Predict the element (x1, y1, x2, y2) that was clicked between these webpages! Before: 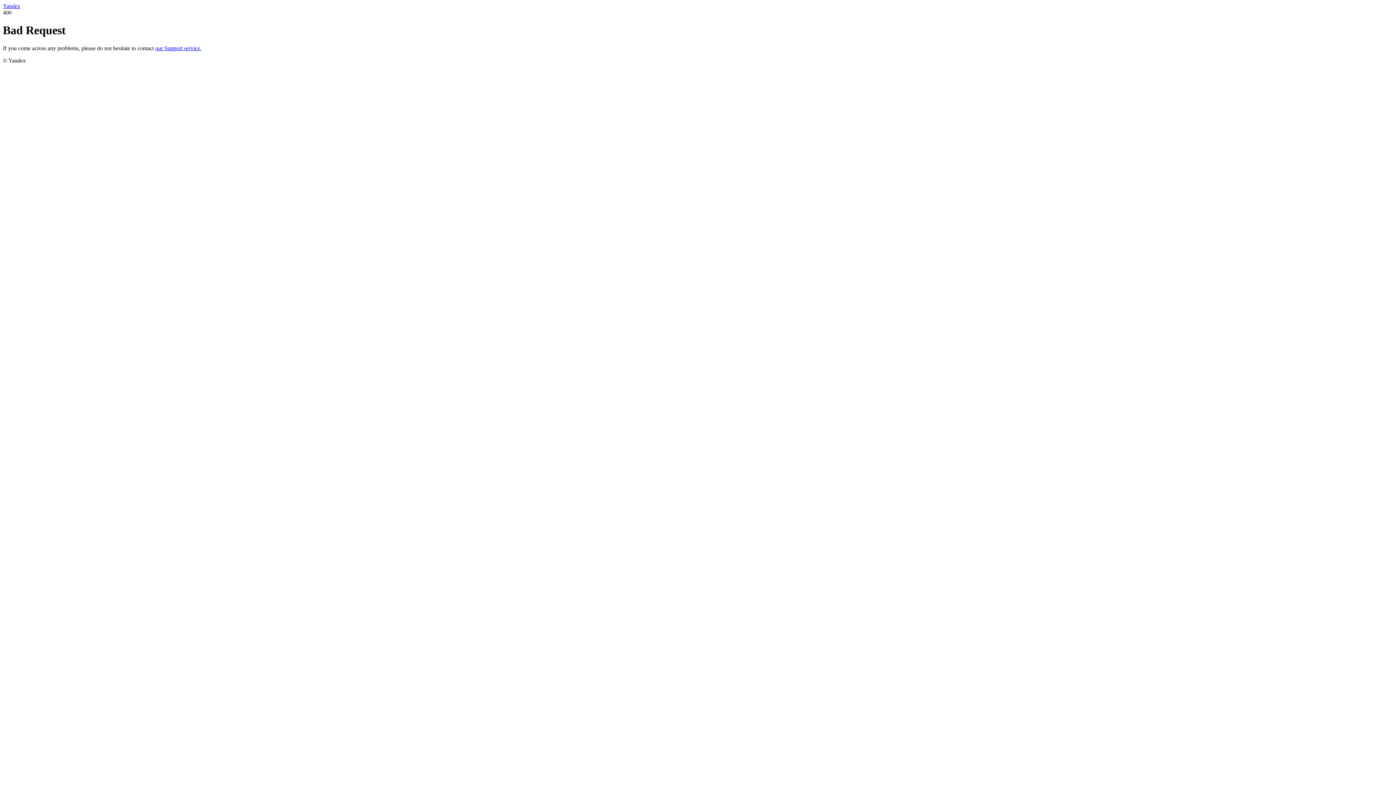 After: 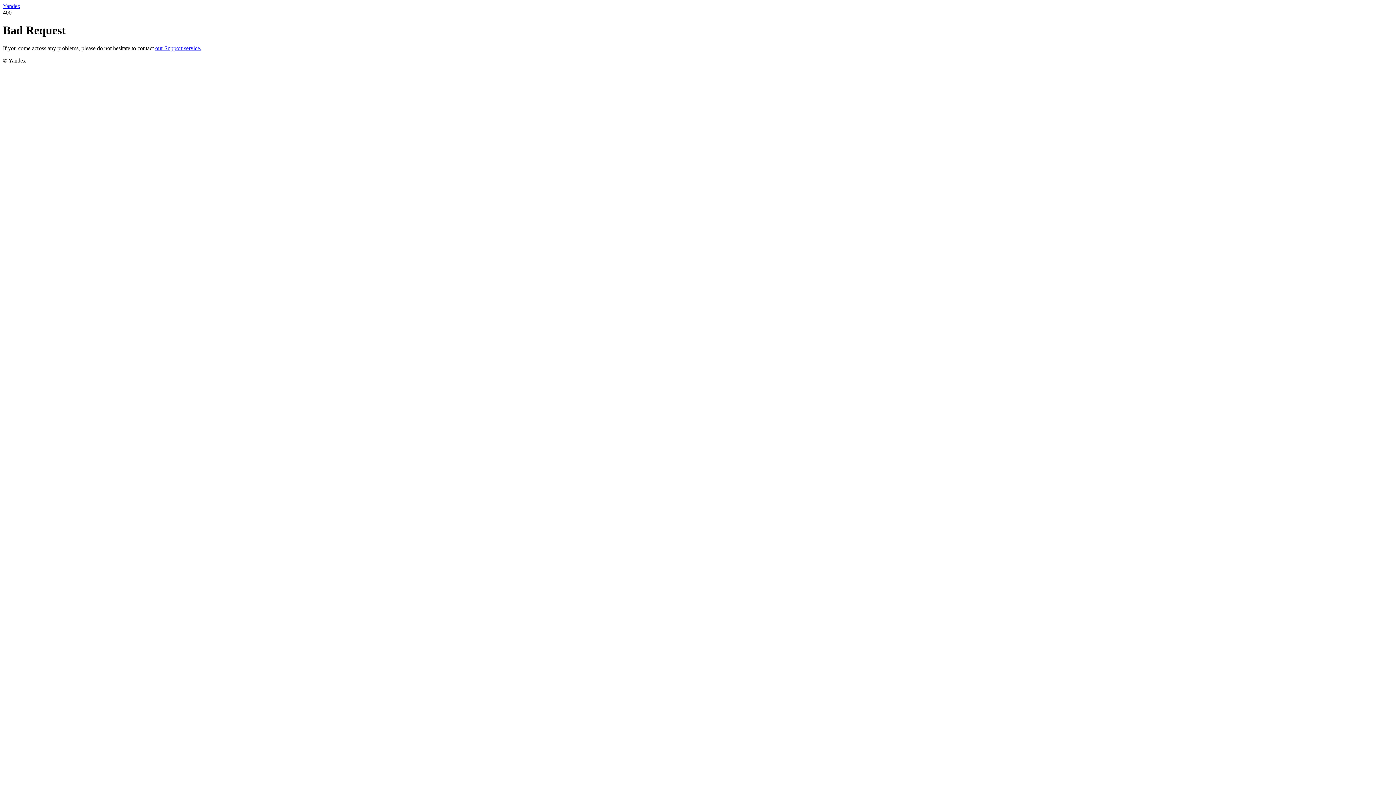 Action: bbox: (2, 2, 20, 9) label: Yandex